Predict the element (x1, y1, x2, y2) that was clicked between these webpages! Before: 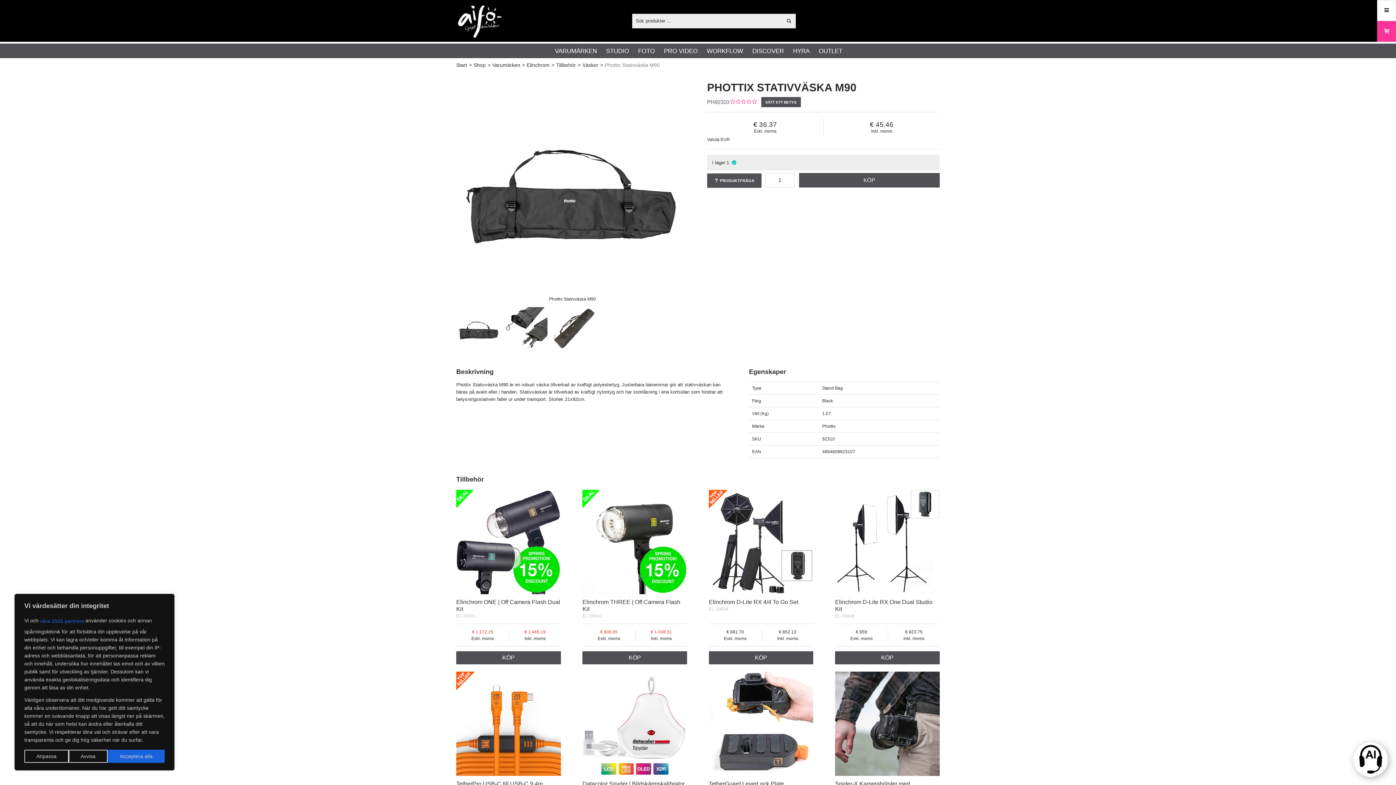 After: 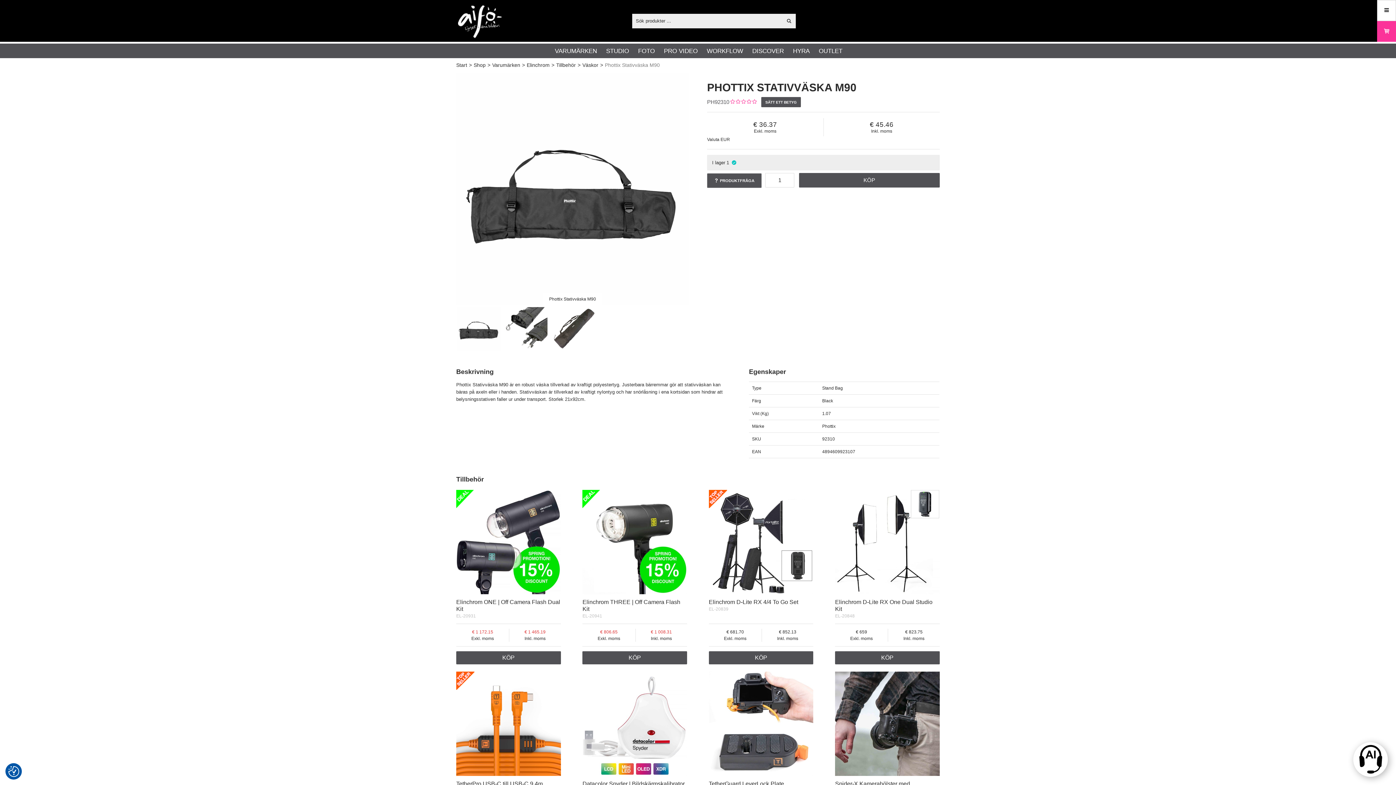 Action: bbox: (107, 750, 164, 763) label: Acceptera alla